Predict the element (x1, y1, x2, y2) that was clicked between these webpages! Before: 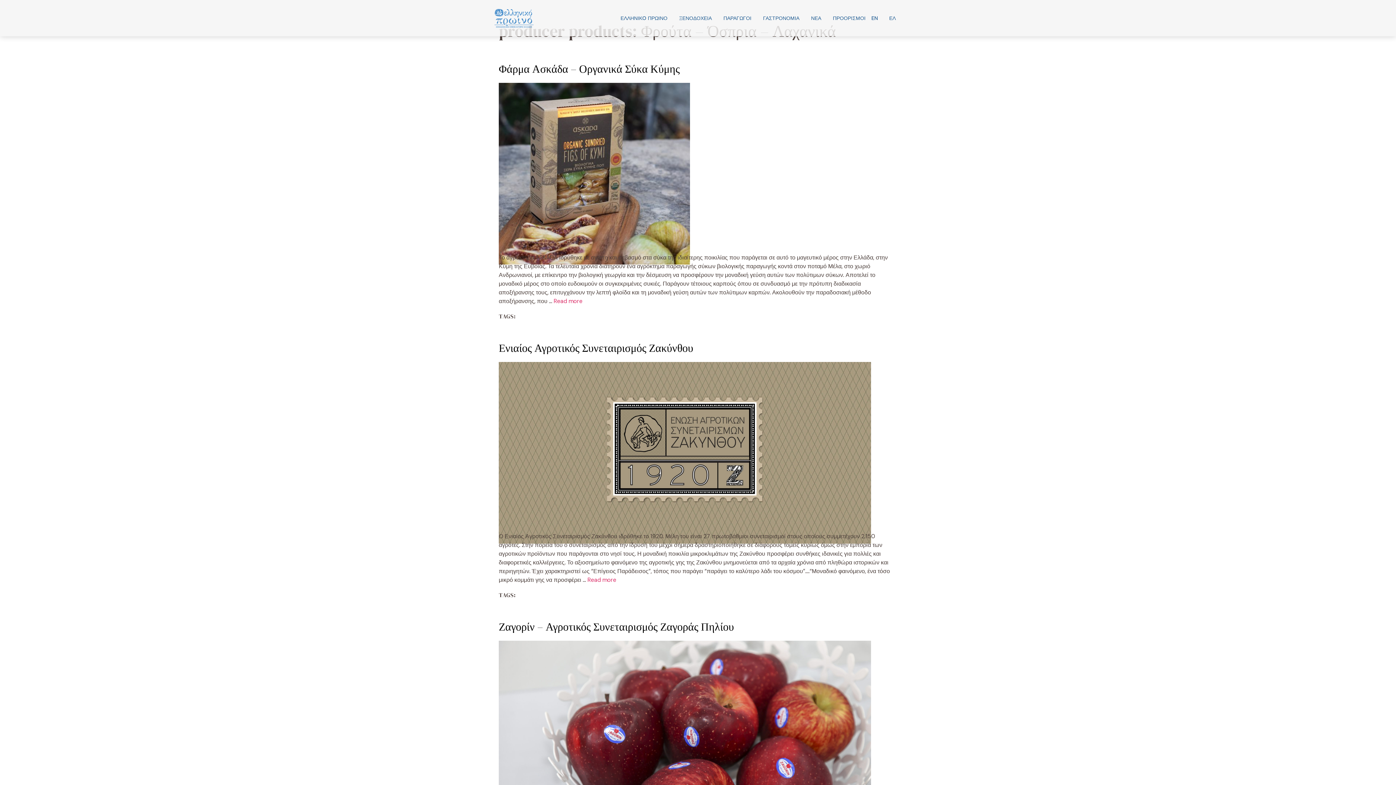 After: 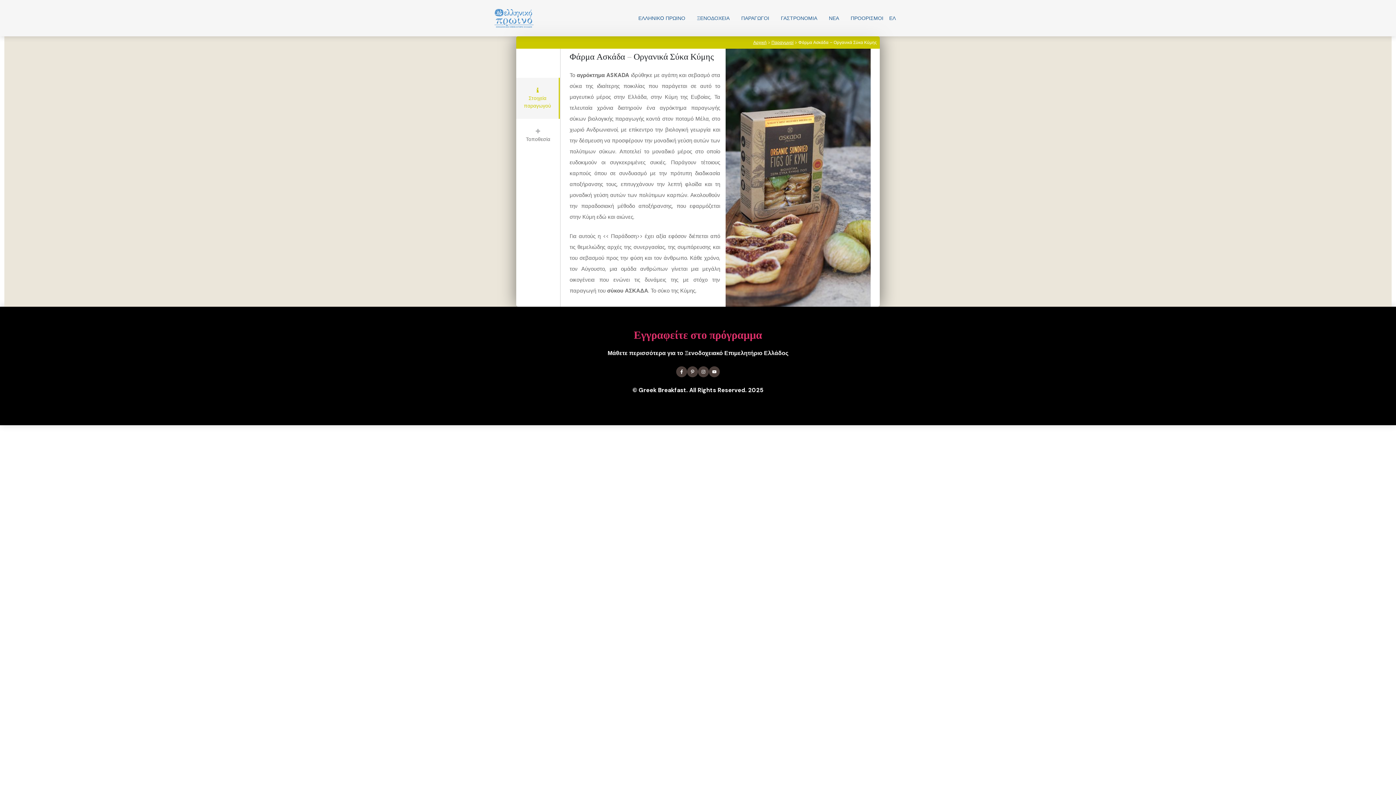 Action: label: Φάρμα Ασκάδα – Οργανικά Σύκα Κύμης bbox: (498, 61, 680, 76)